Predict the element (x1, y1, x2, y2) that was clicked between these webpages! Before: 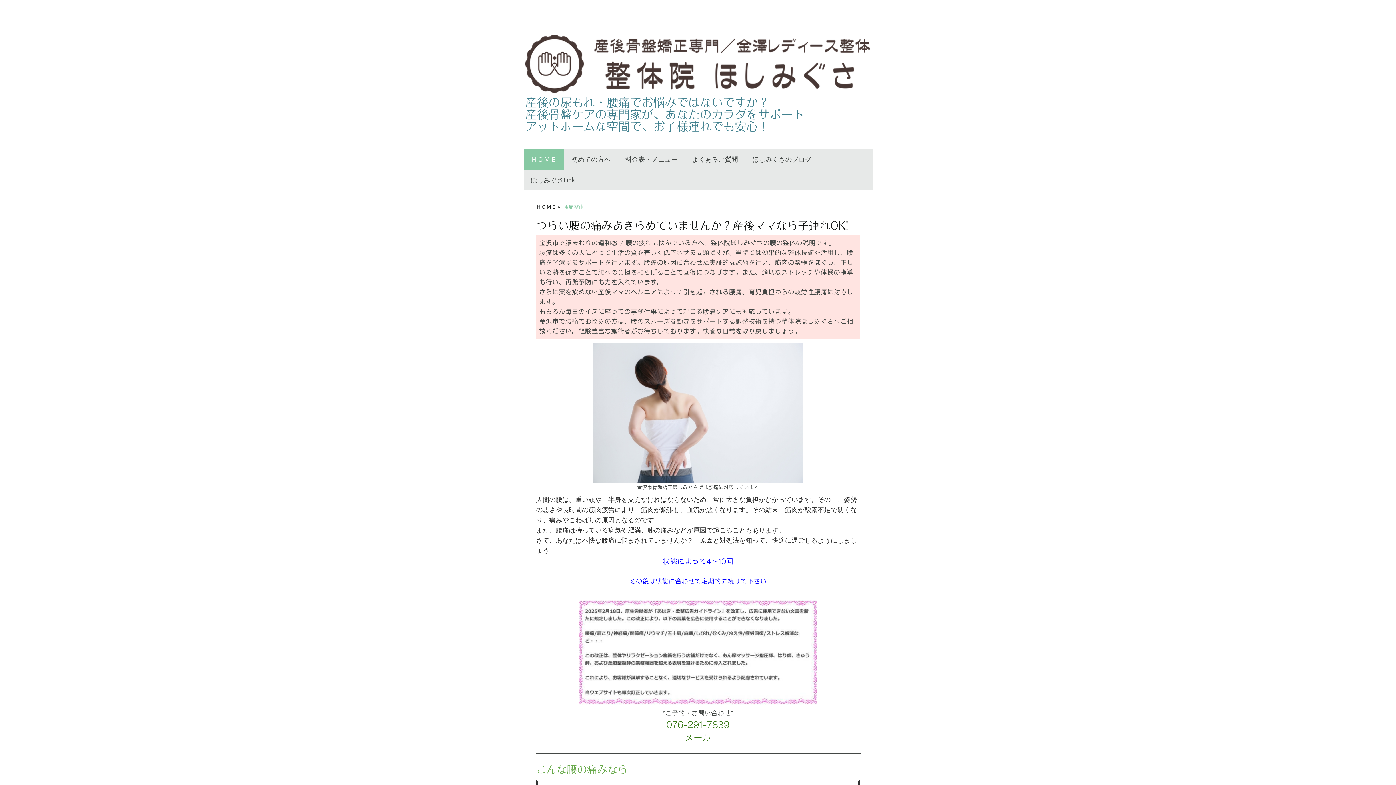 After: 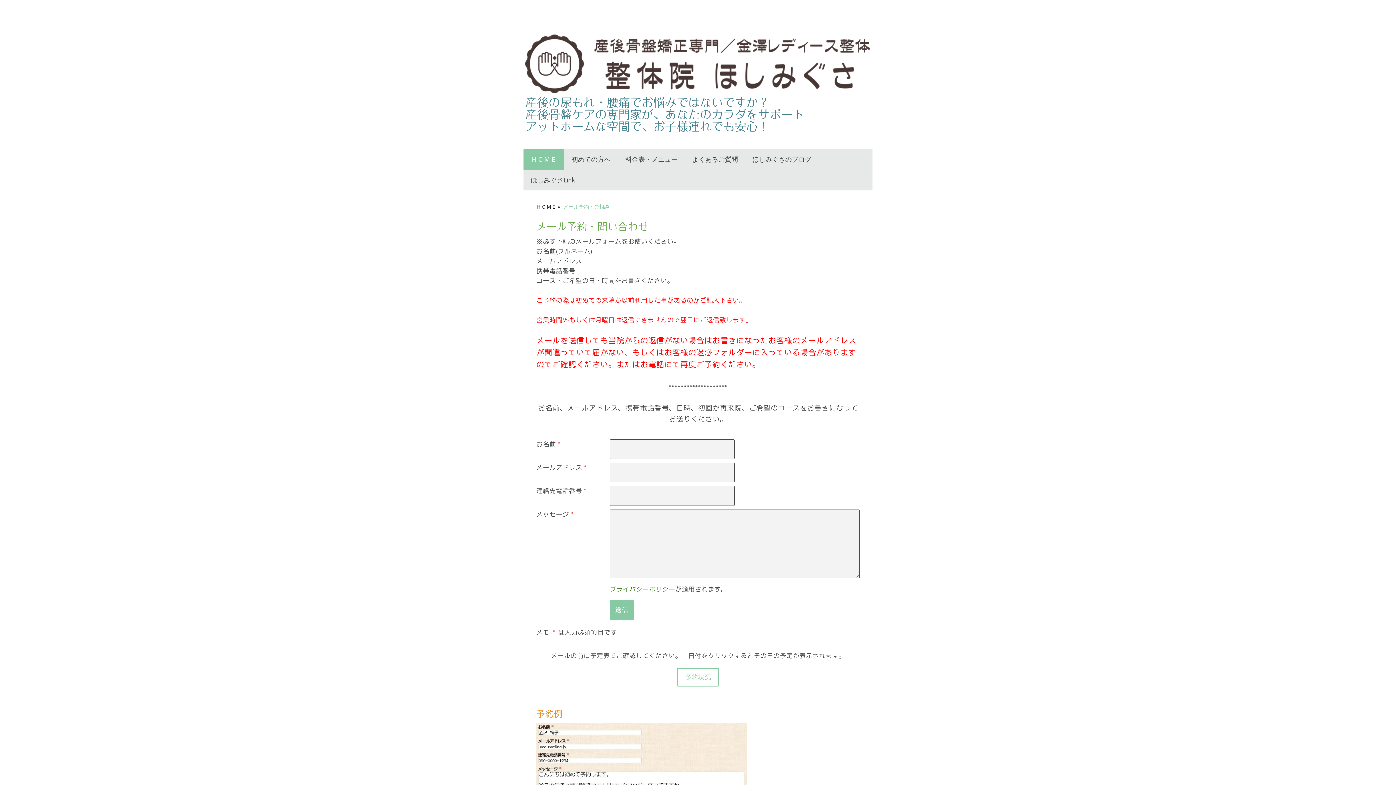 Action: label: メール bbox: (685, 735, 711, 742)